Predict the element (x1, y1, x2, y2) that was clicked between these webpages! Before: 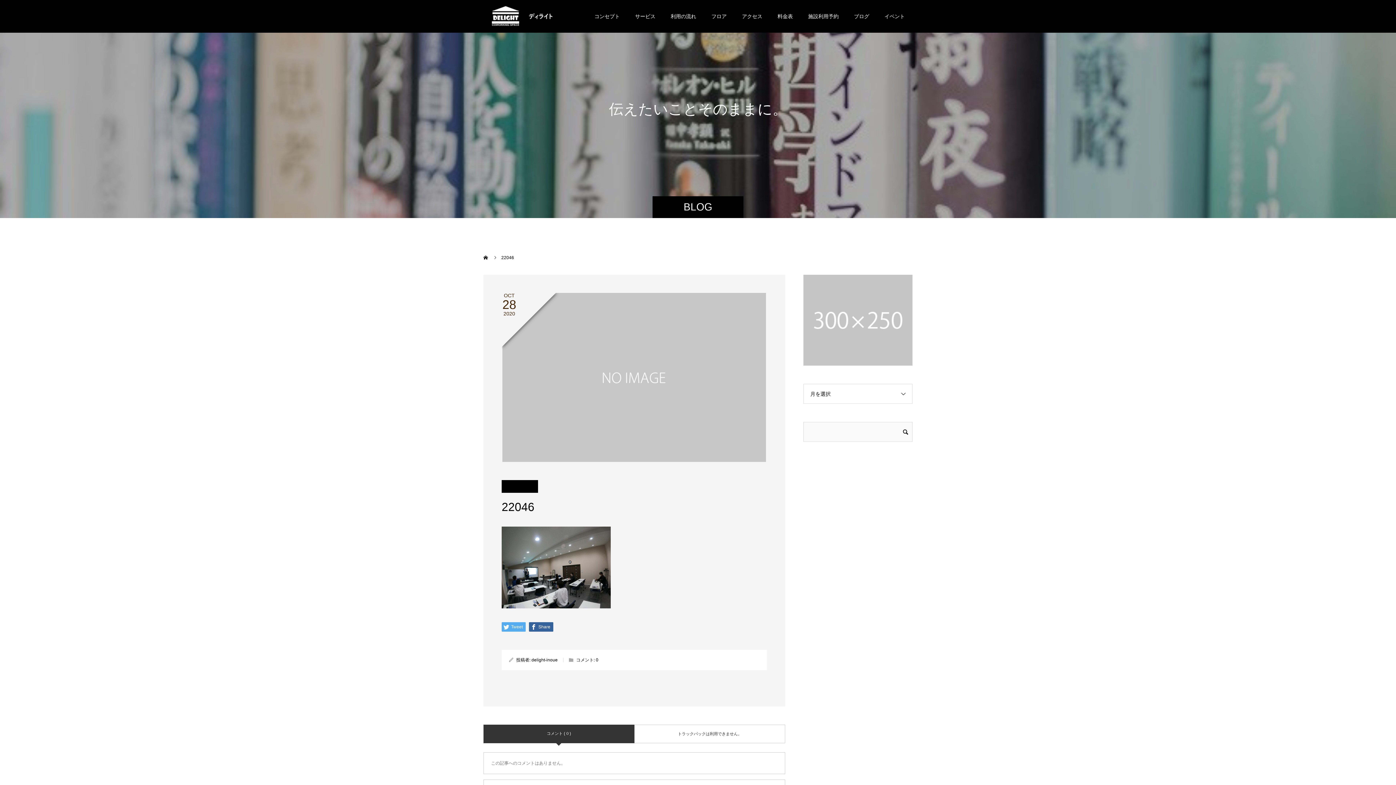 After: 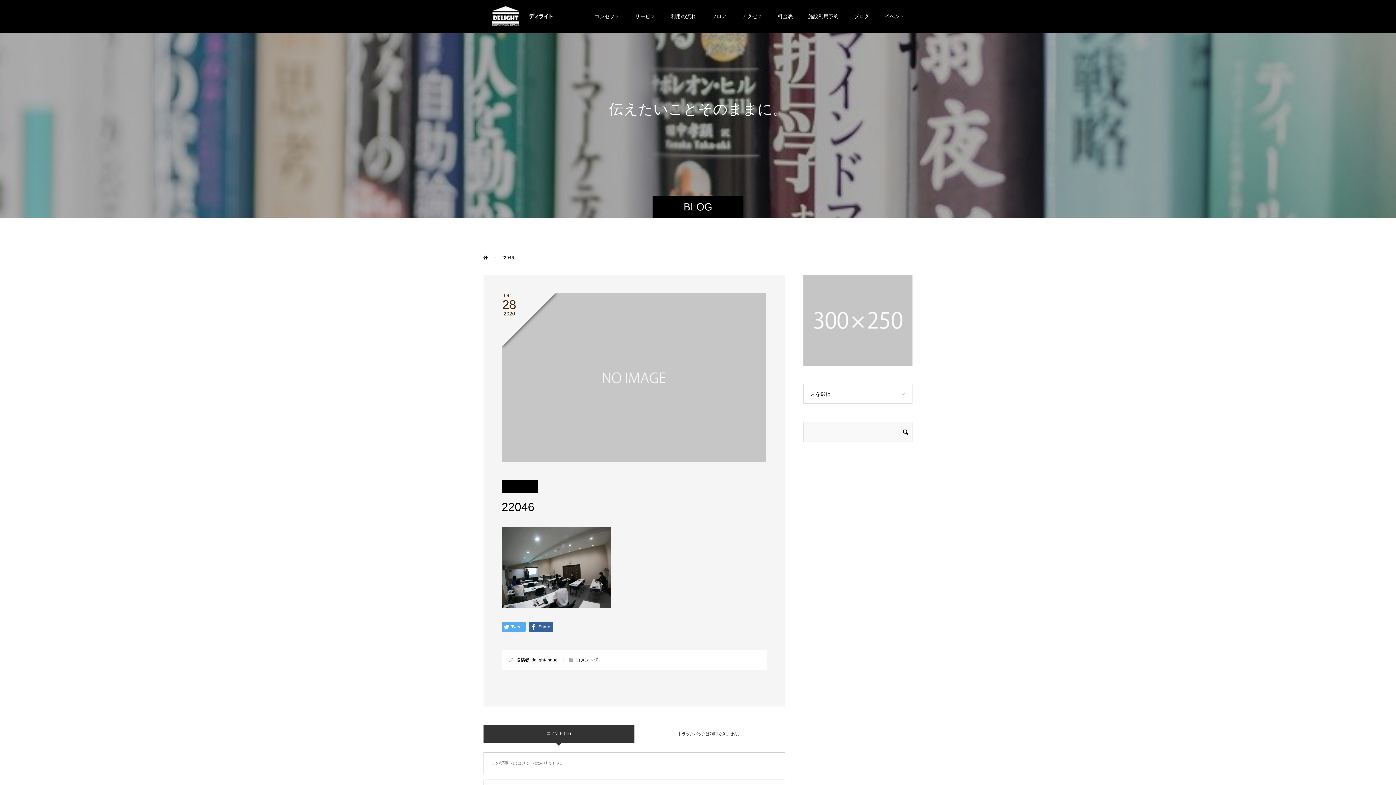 Action: label: 0 bbox: (596, 657, 598, 662)